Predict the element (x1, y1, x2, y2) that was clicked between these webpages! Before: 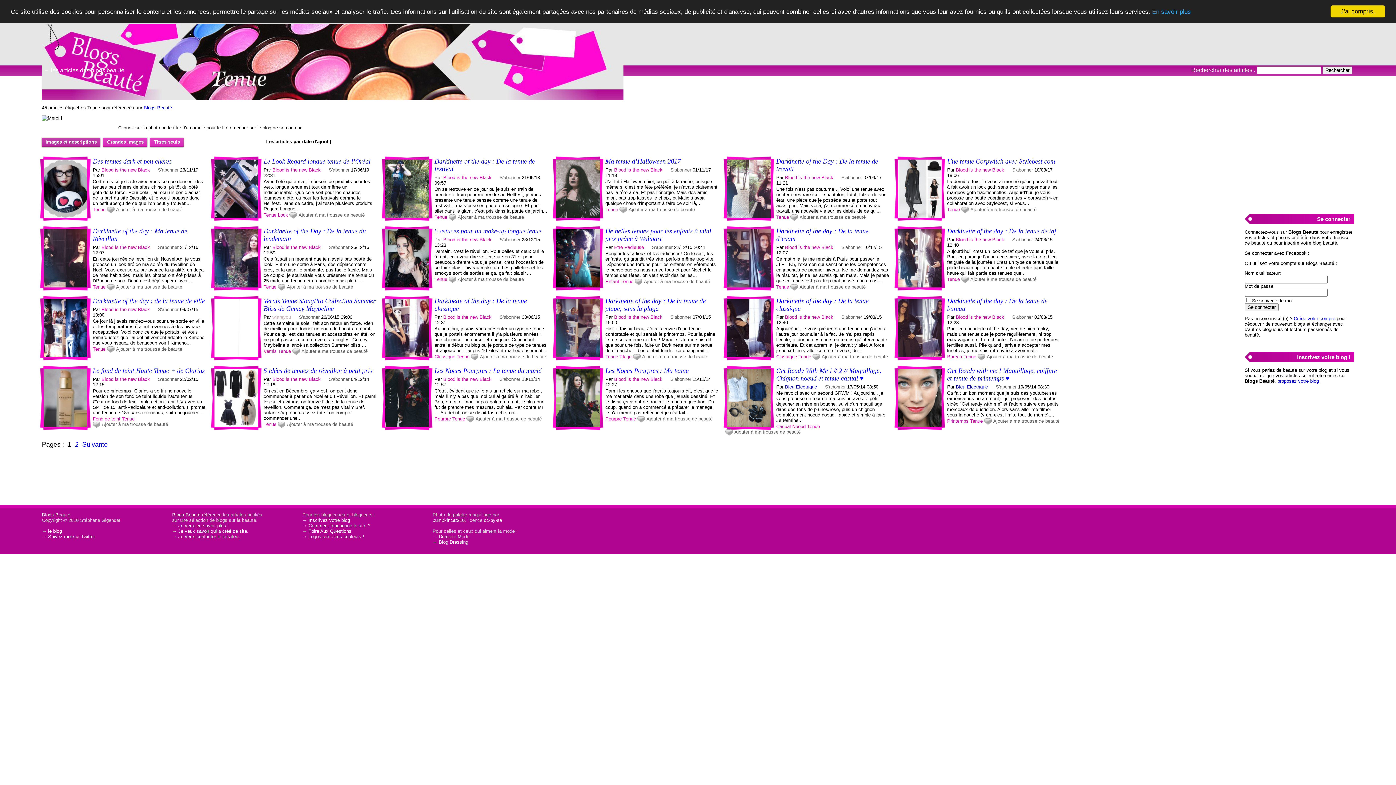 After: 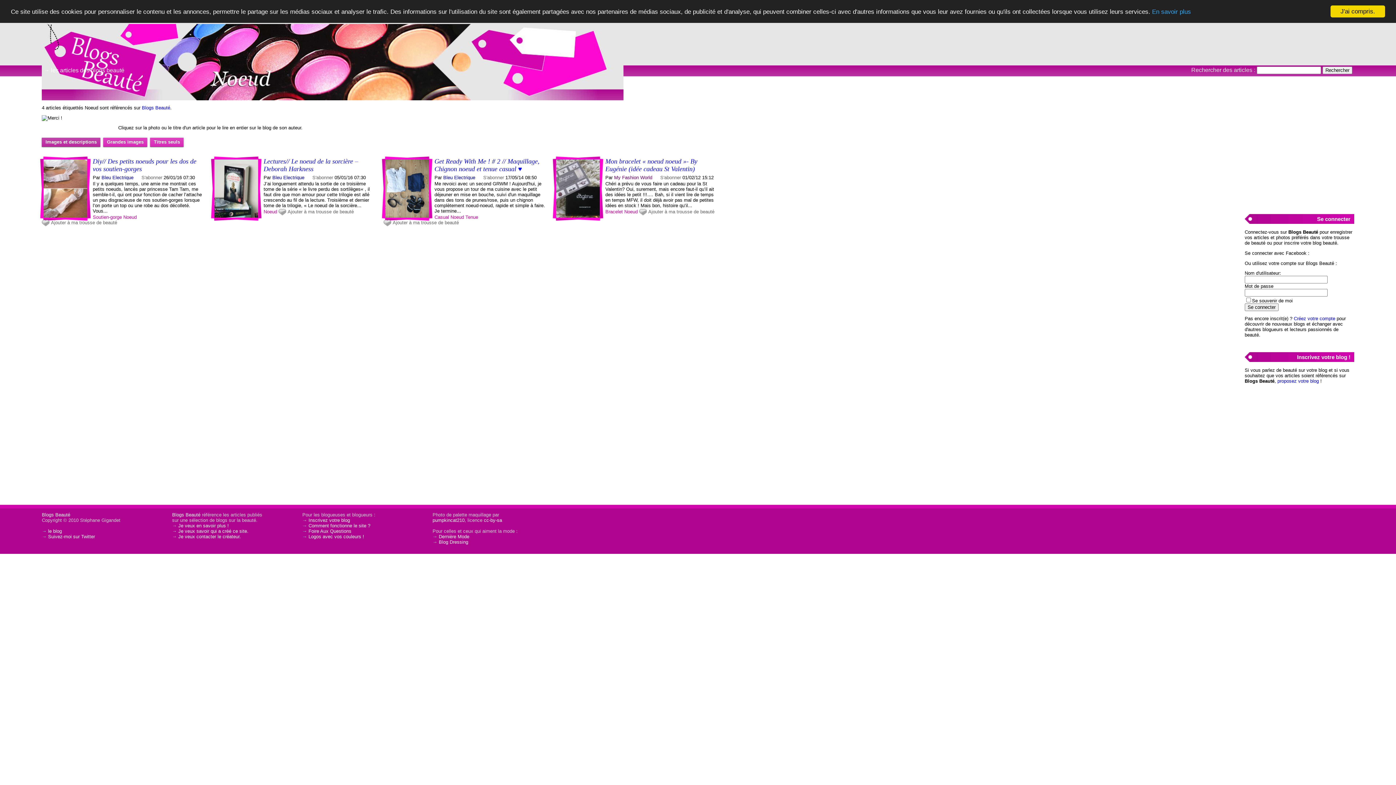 Action: label: Noeud bbox: (792, 424, 805, 429)